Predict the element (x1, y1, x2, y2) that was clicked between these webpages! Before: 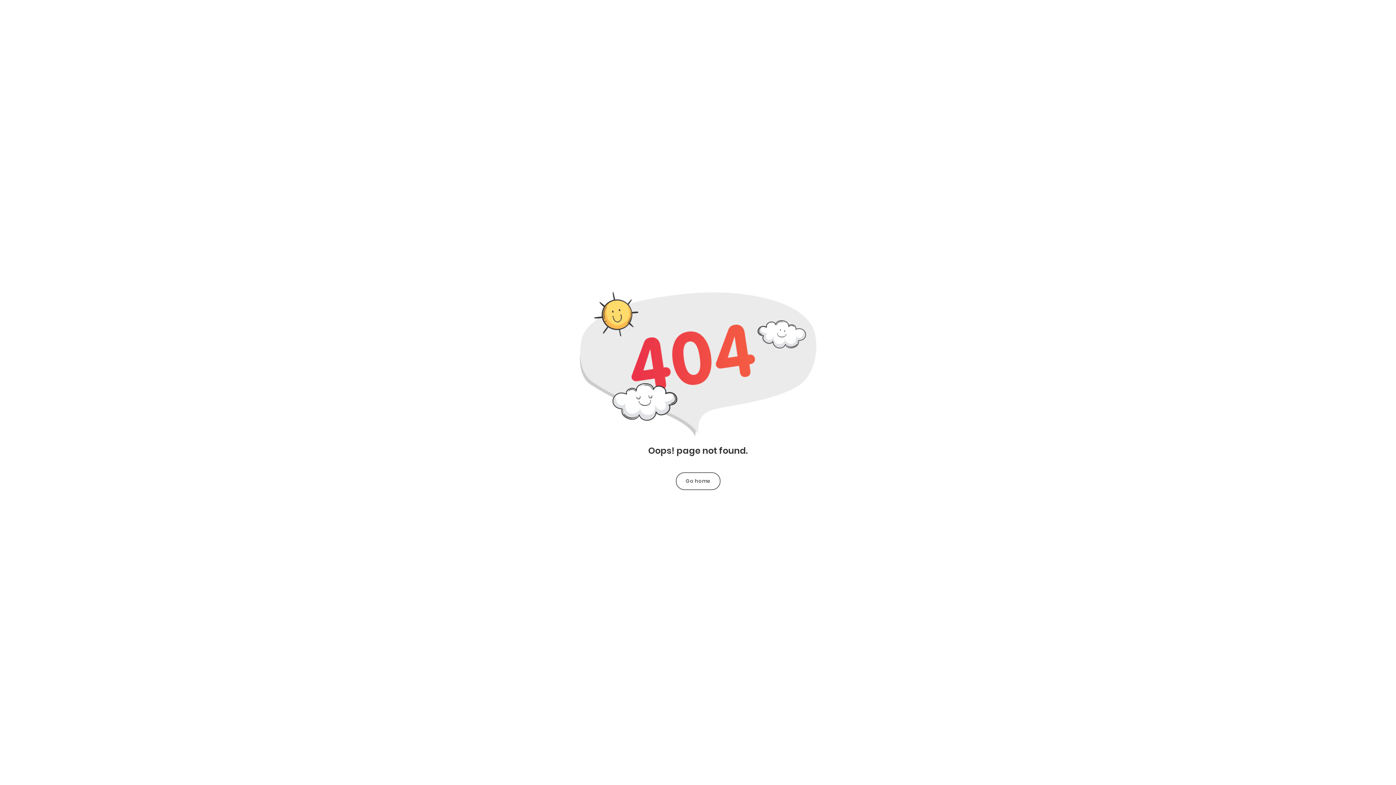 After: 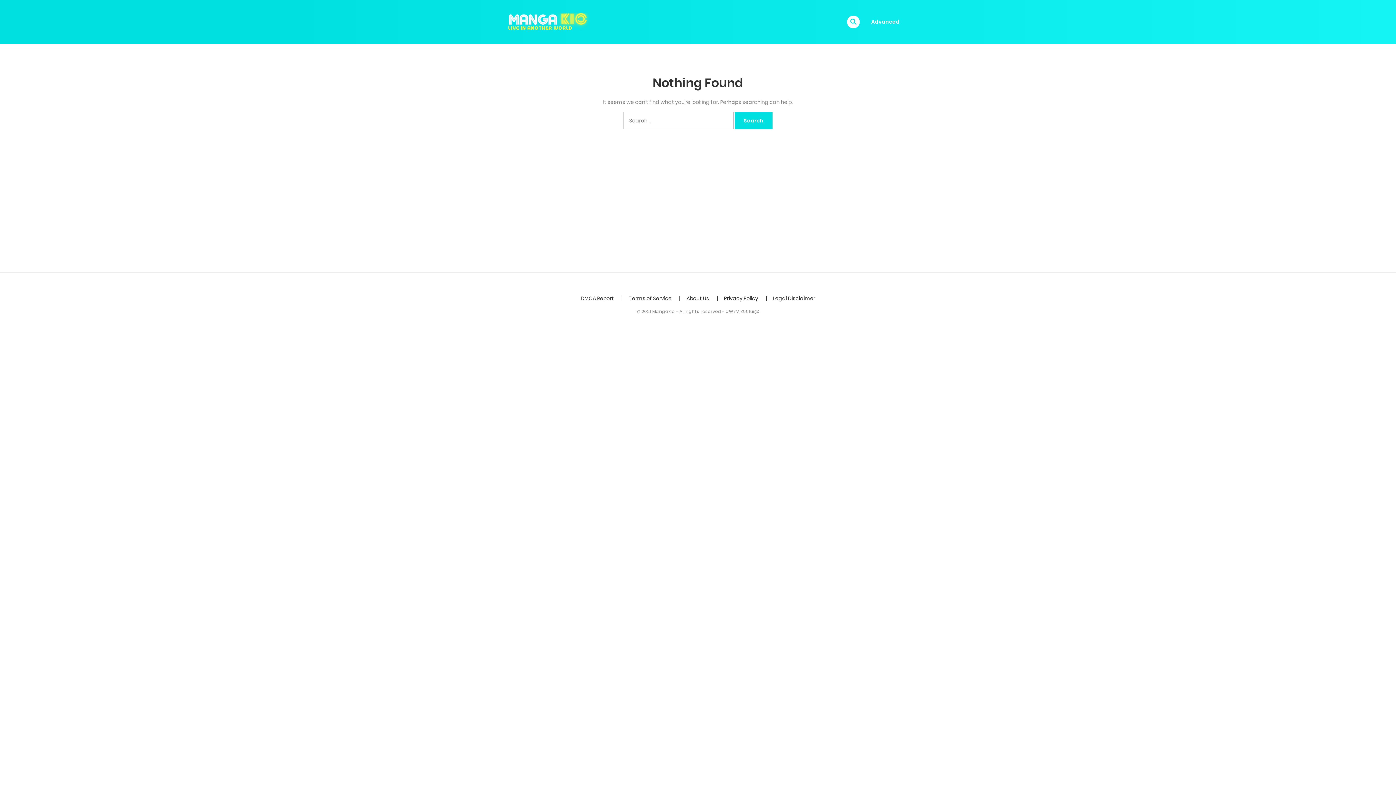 Action: label: Go home bbox: (676, 472, 720, 490)